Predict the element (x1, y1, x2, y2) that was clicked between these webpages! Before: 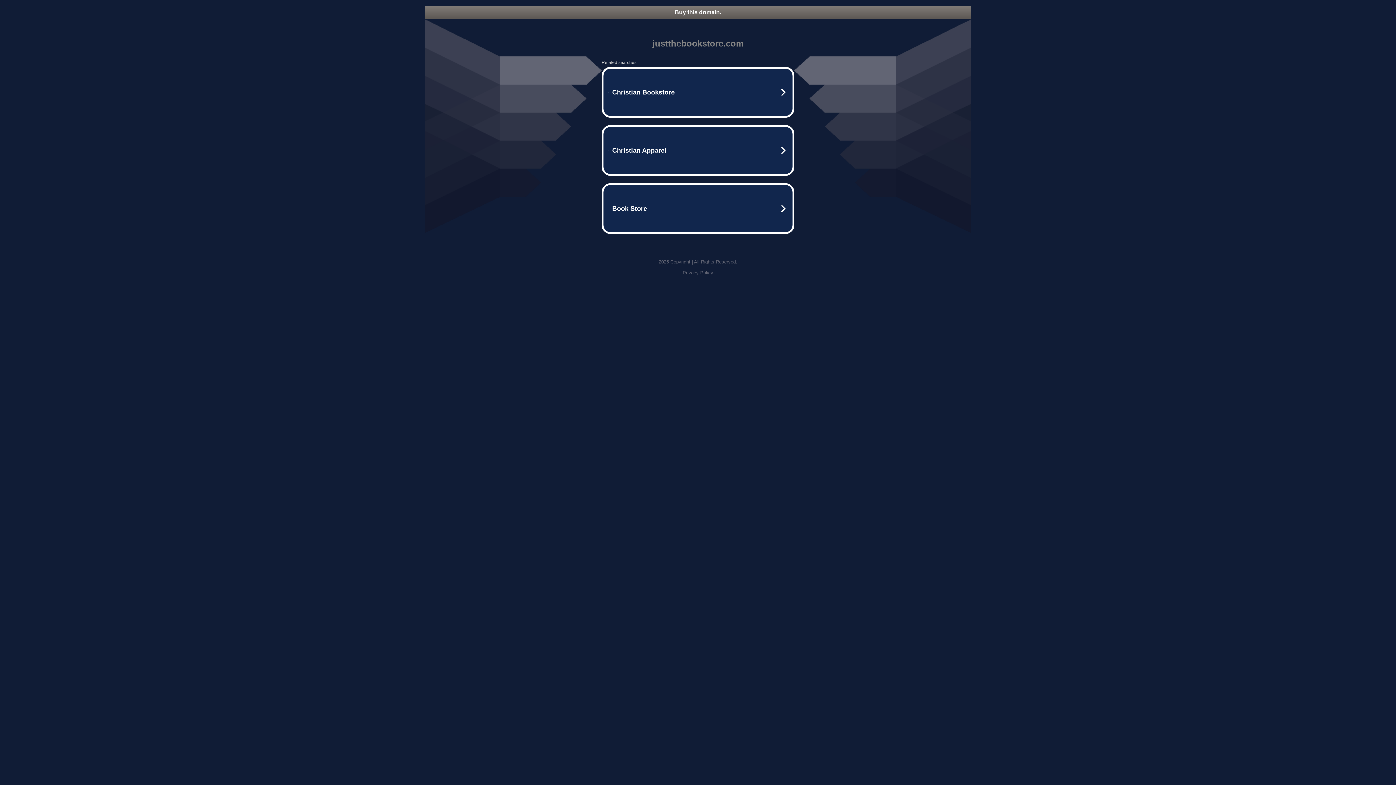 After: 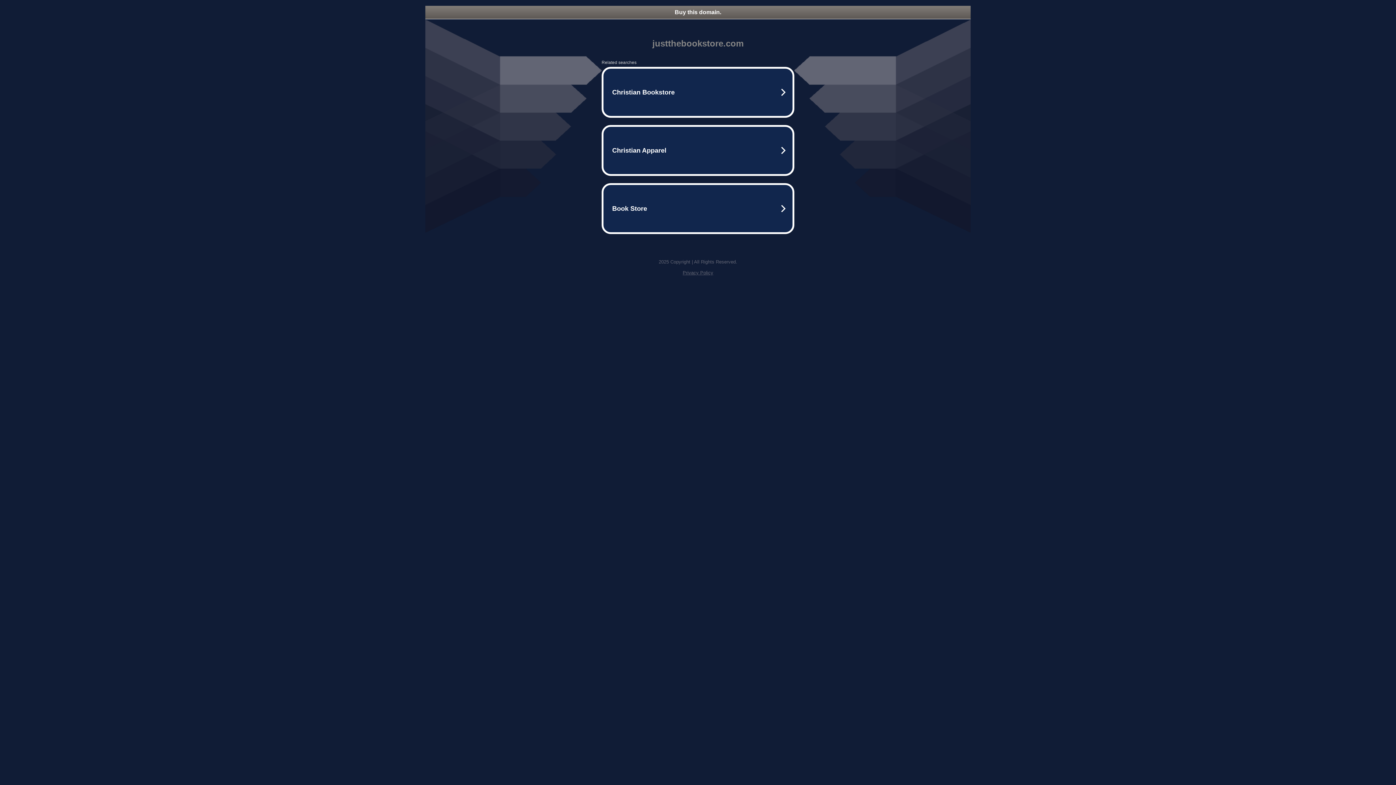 Action: bbox: (425, 5, 970, 18) label: Buy this domain.